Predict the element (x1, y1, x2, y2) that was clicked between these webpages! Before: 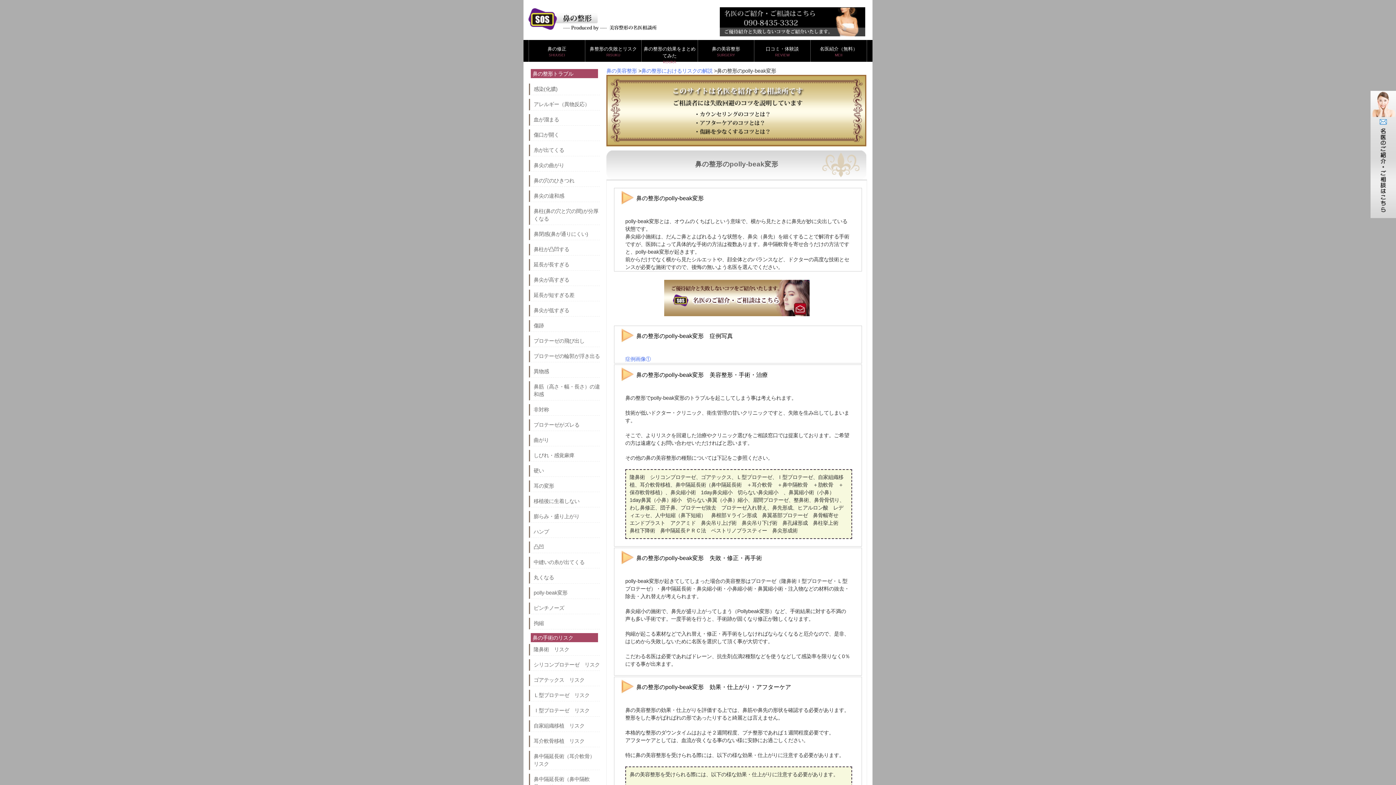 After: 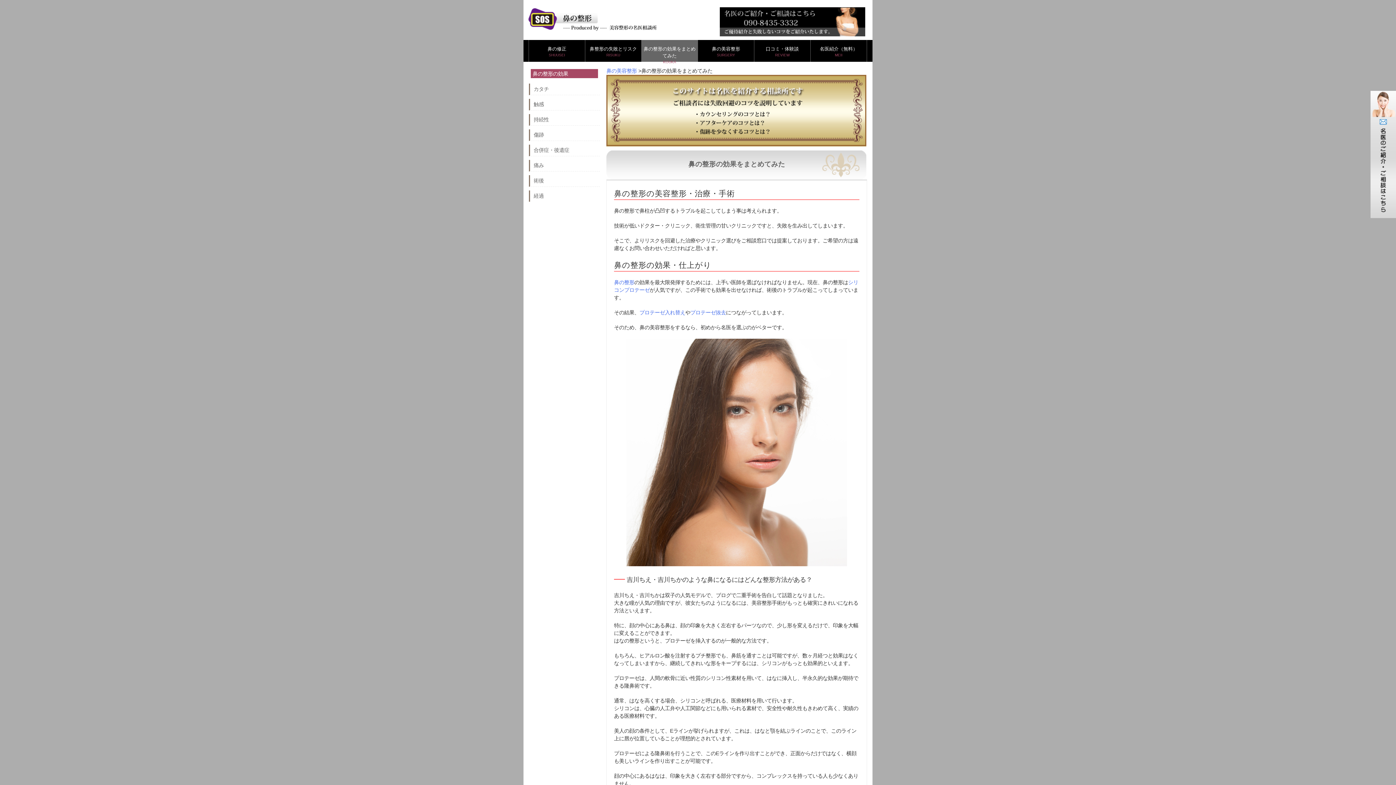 Action: label: 鼻の整形の効果をまとめてみた
KOUKA bbox: (641, 40, 697, 61)